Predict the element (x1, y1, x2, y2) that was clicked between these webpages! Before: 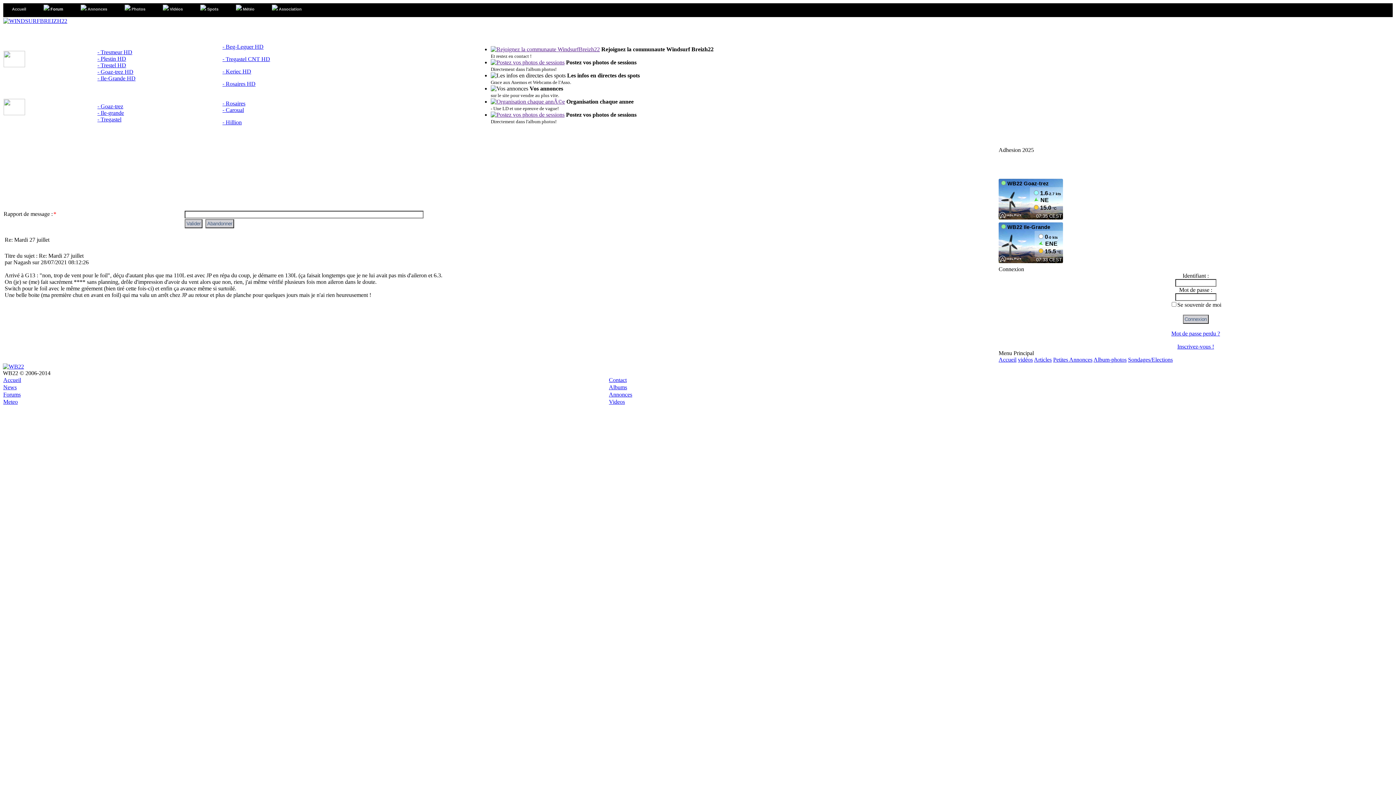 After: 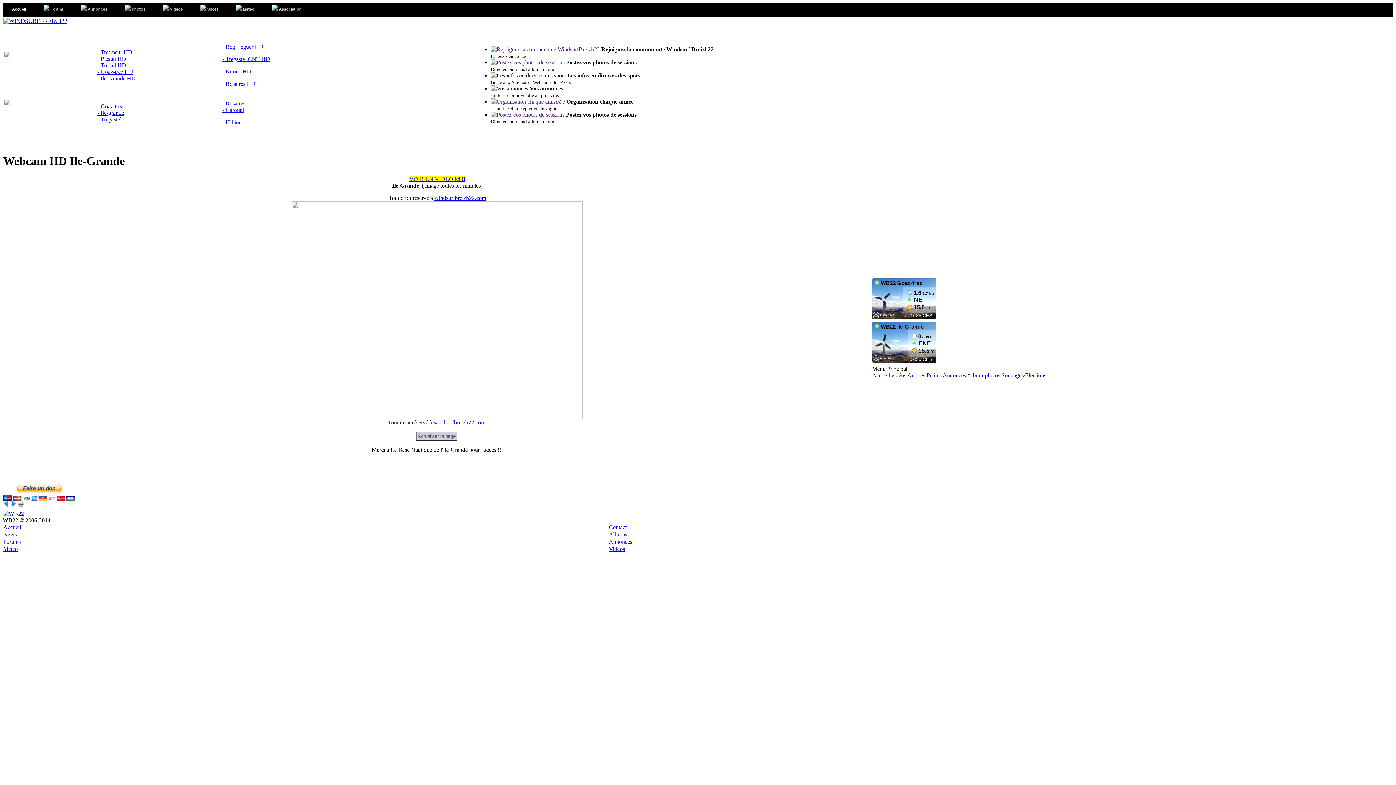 Action: bbox: (97, 75, 135, 81) label: - Ile-Grande HD